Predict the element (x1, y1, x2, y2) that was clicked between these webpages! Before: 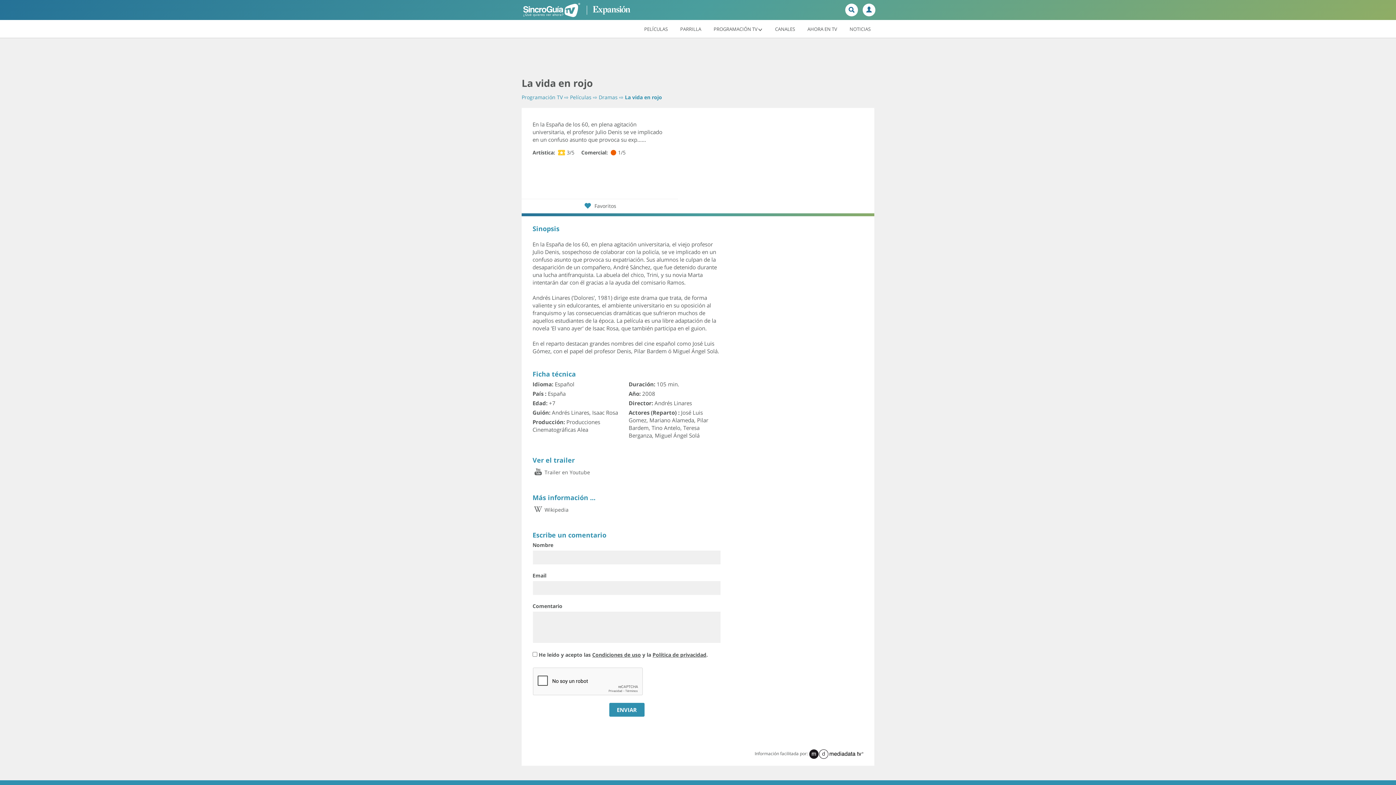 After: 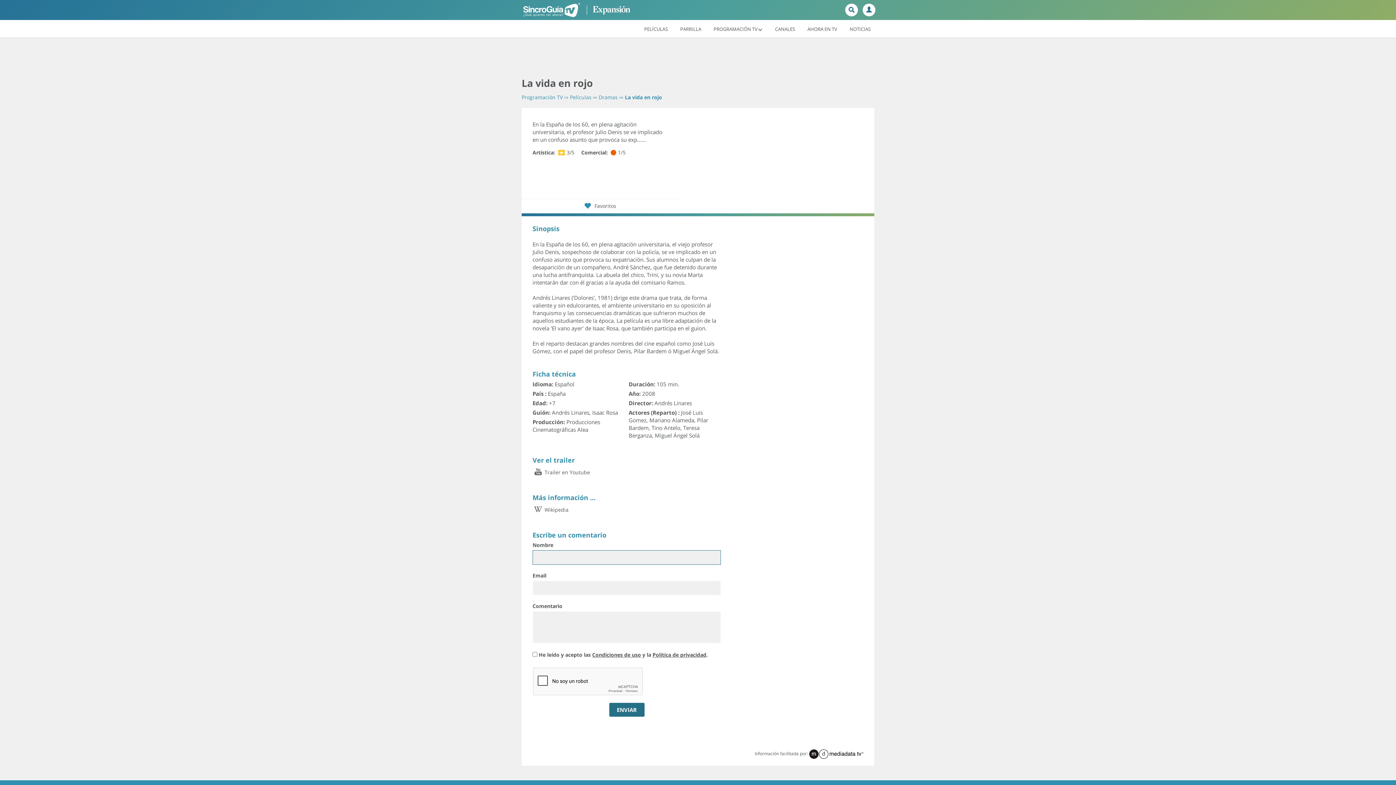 Action: bbox: (609, 703, 644, 717) label: ENVIAR